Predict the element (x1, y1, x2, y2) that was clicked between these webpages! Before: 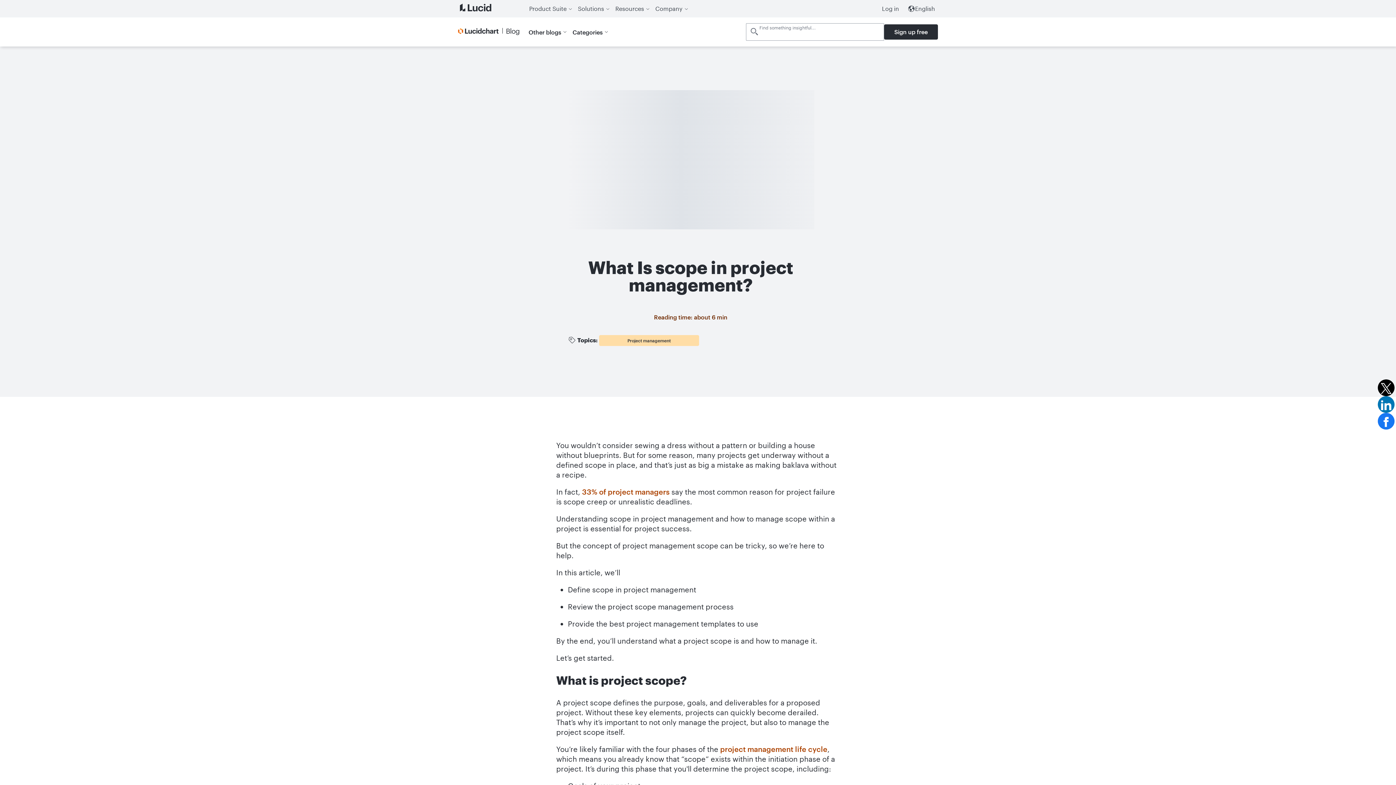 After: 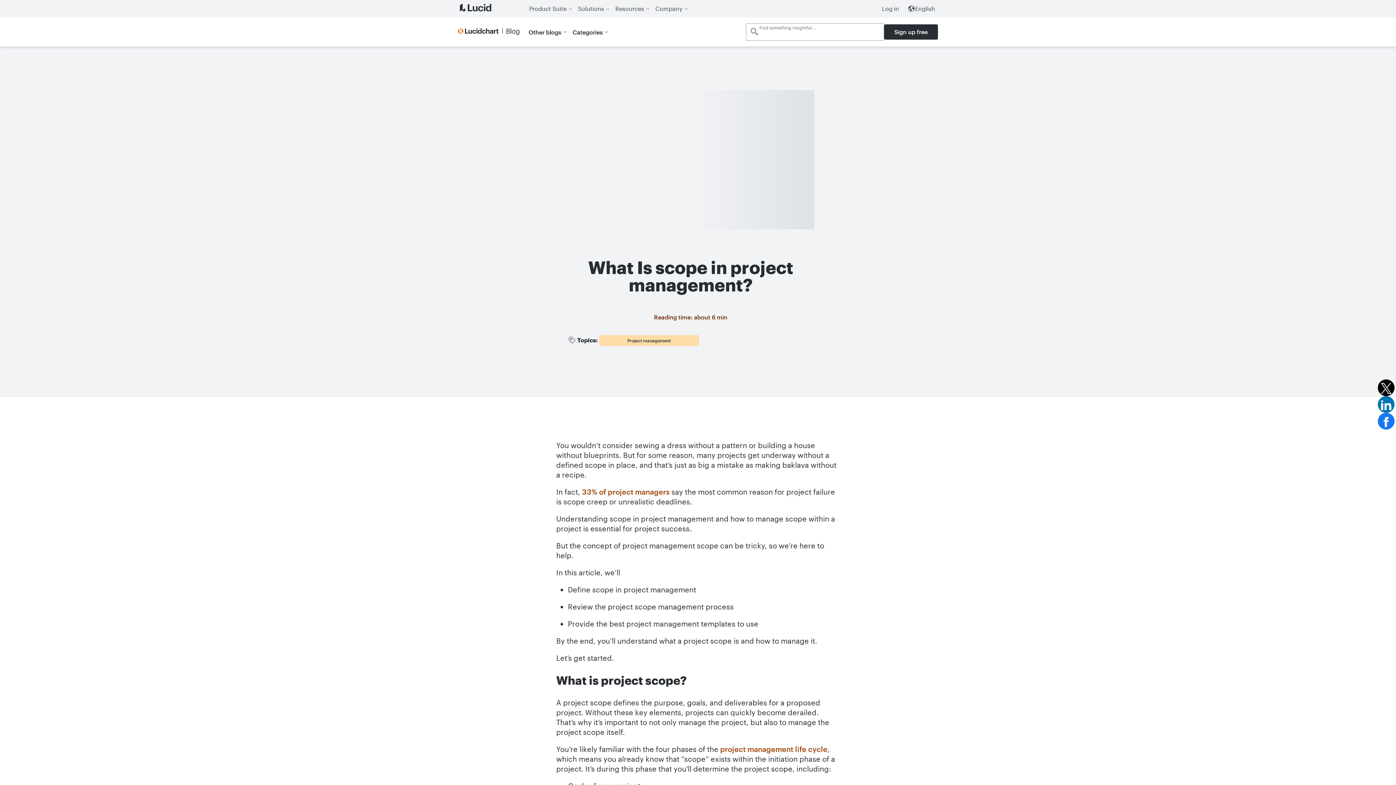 Action: label: Share this page to Linkedin bbox: (1378, 396, 1394, 412)